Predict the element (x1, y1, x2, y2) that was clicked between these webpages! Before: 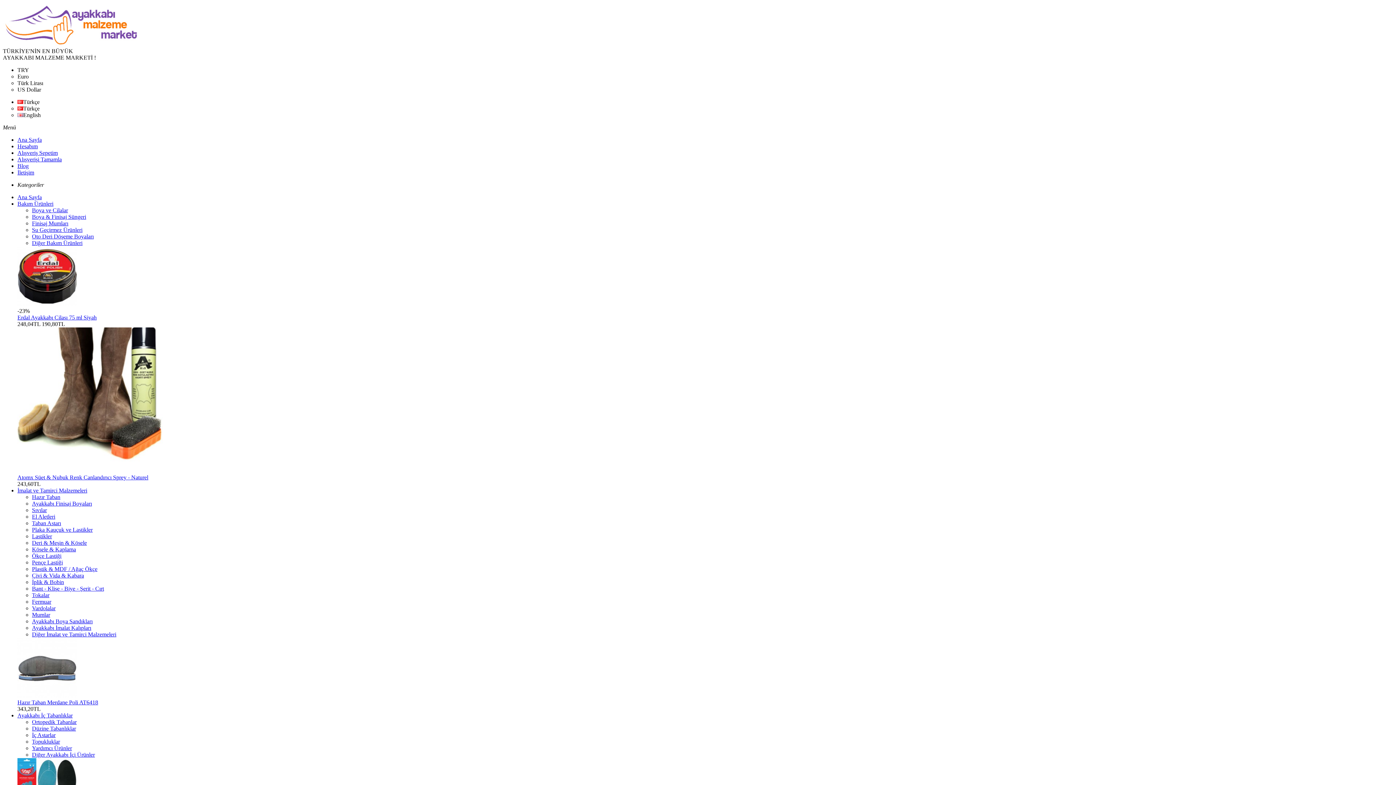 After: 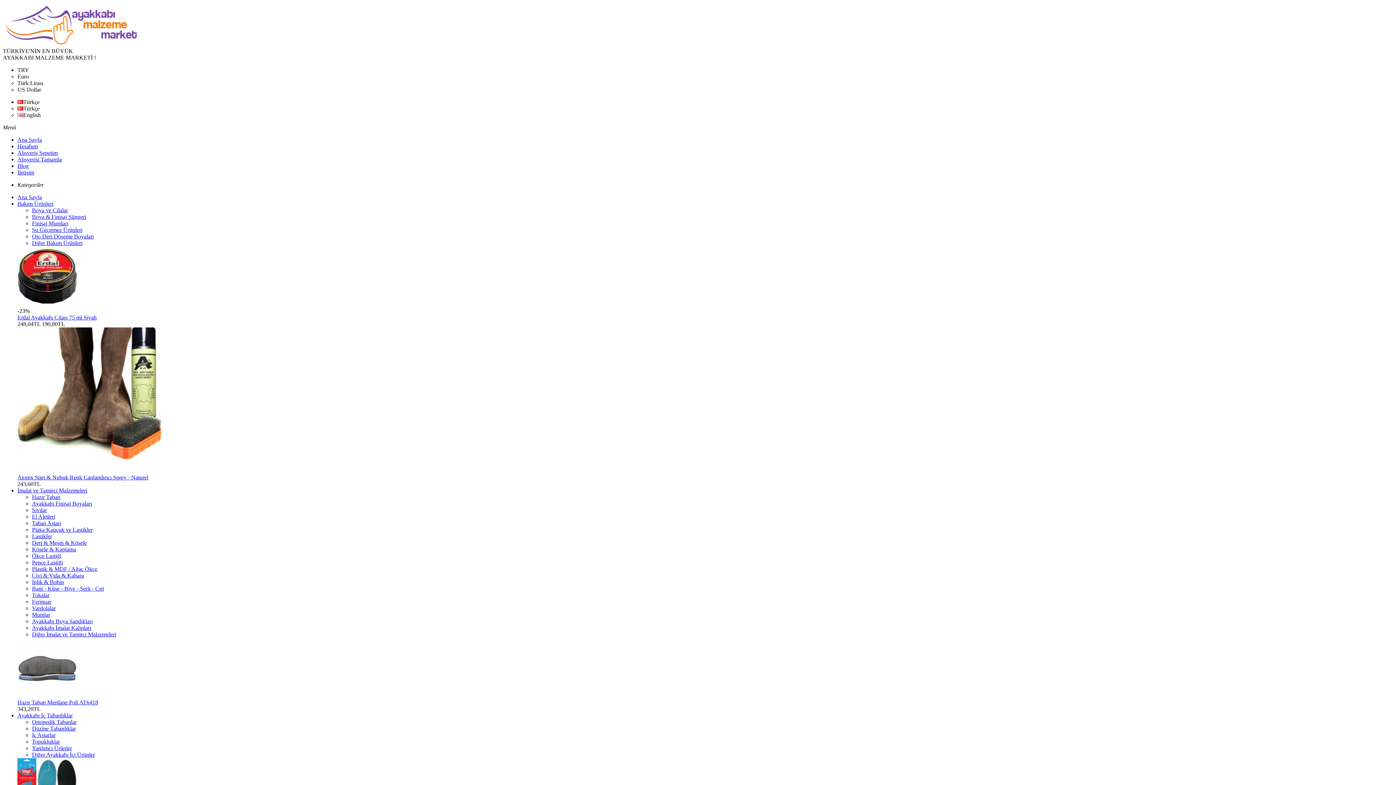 Action: label: İplik & Bobin bbox: (32, 579, 64, 585)